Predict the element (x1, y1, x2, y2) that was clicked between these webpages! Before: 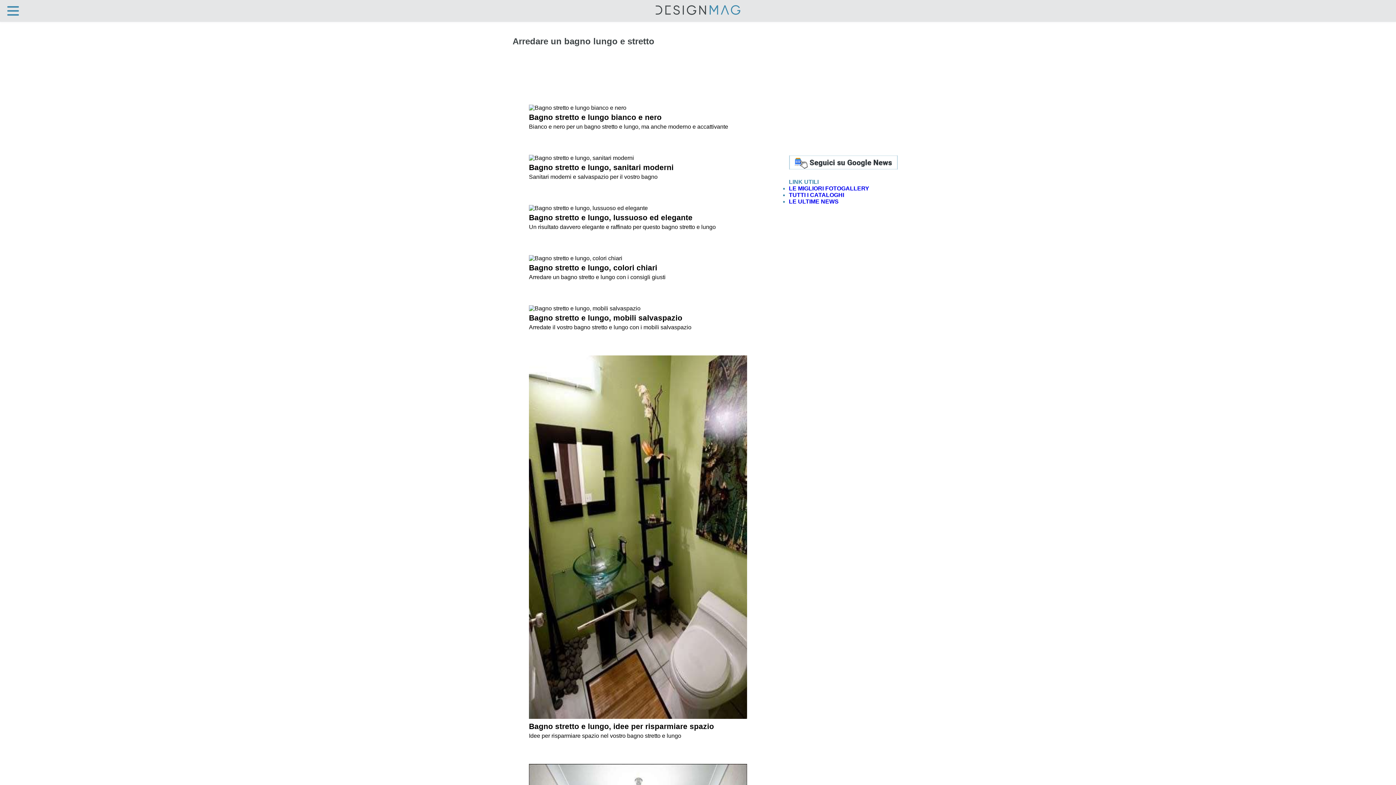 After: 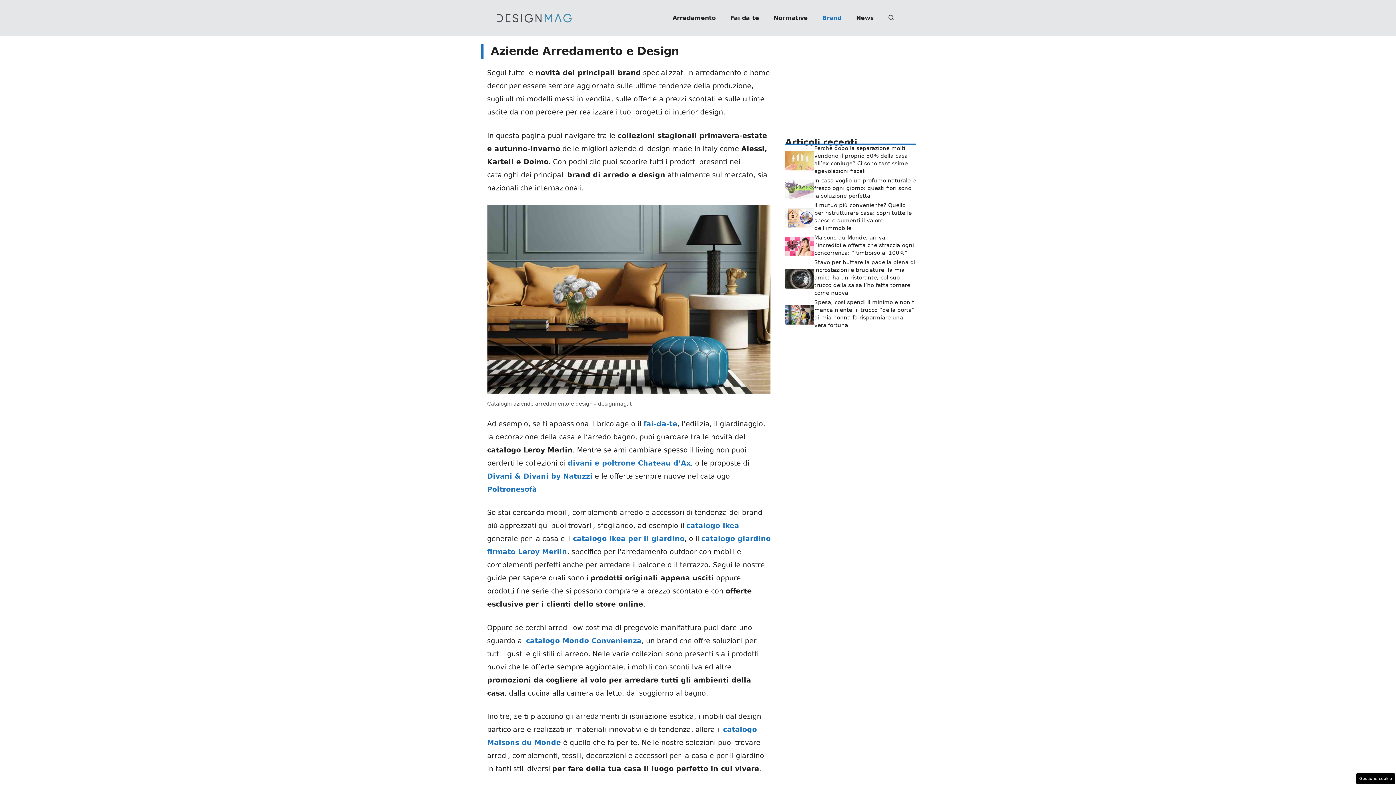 Action: bbox: (789, 192, 844, 198) label: TUTTI I CATALOGHI